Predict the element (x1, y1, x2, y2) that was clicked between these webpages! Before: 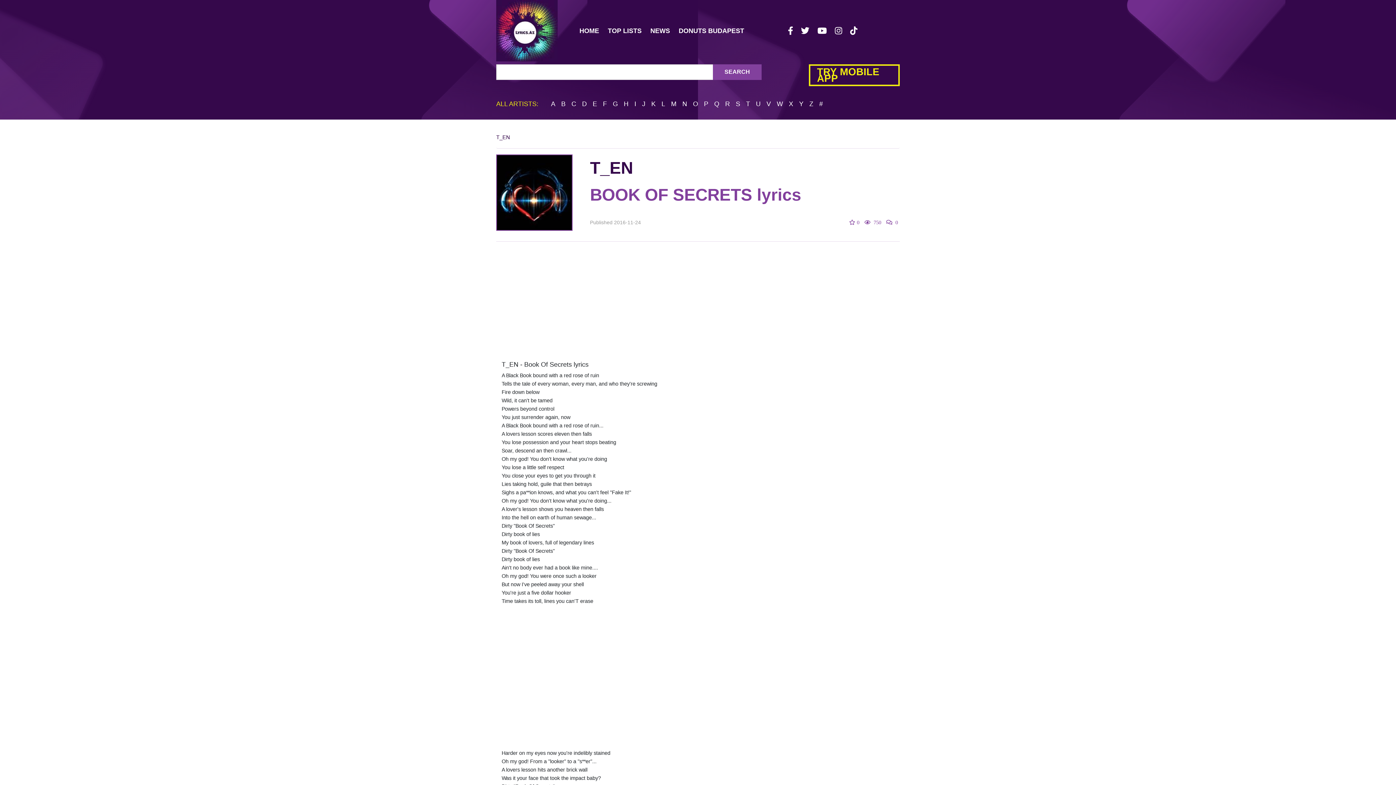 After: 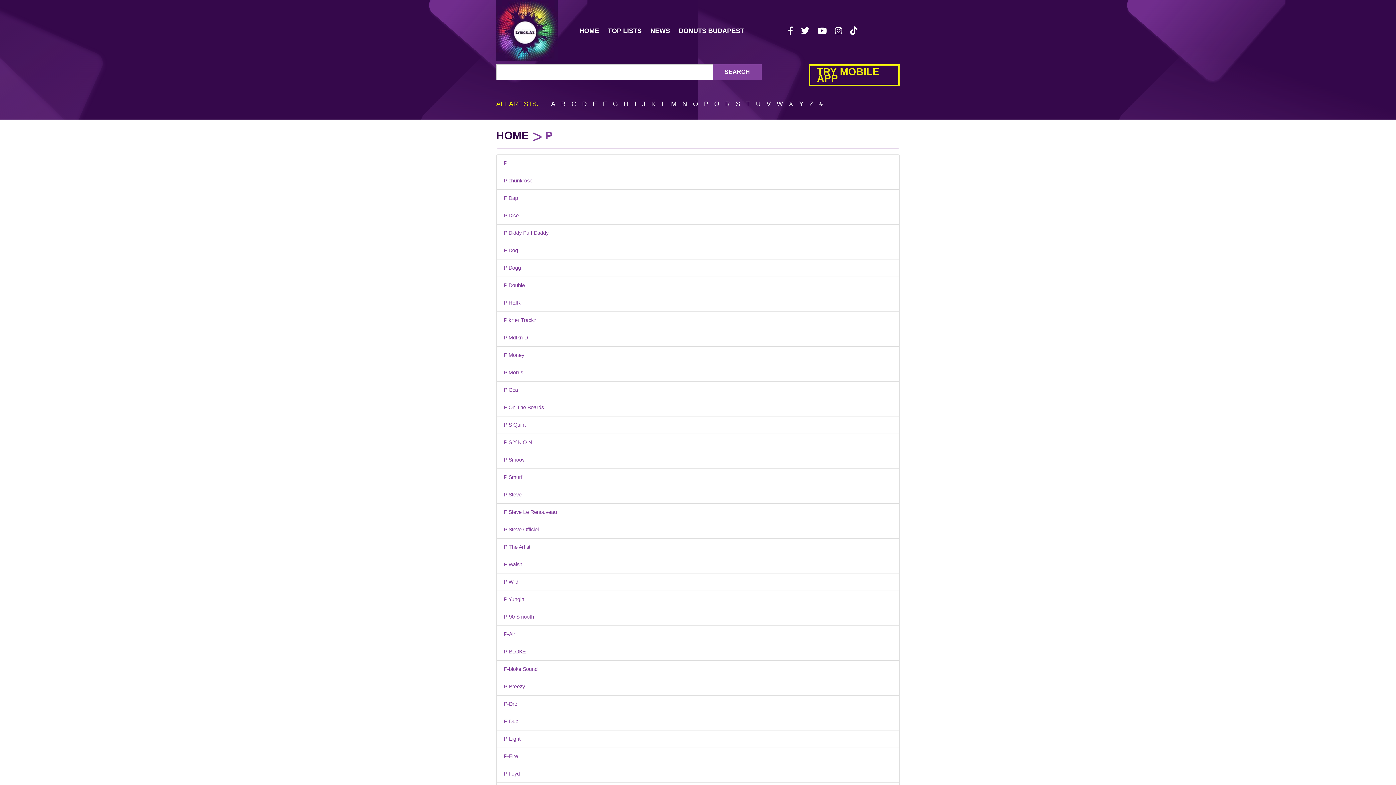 Action: label: P bbox: (704, 100, 708, 107)